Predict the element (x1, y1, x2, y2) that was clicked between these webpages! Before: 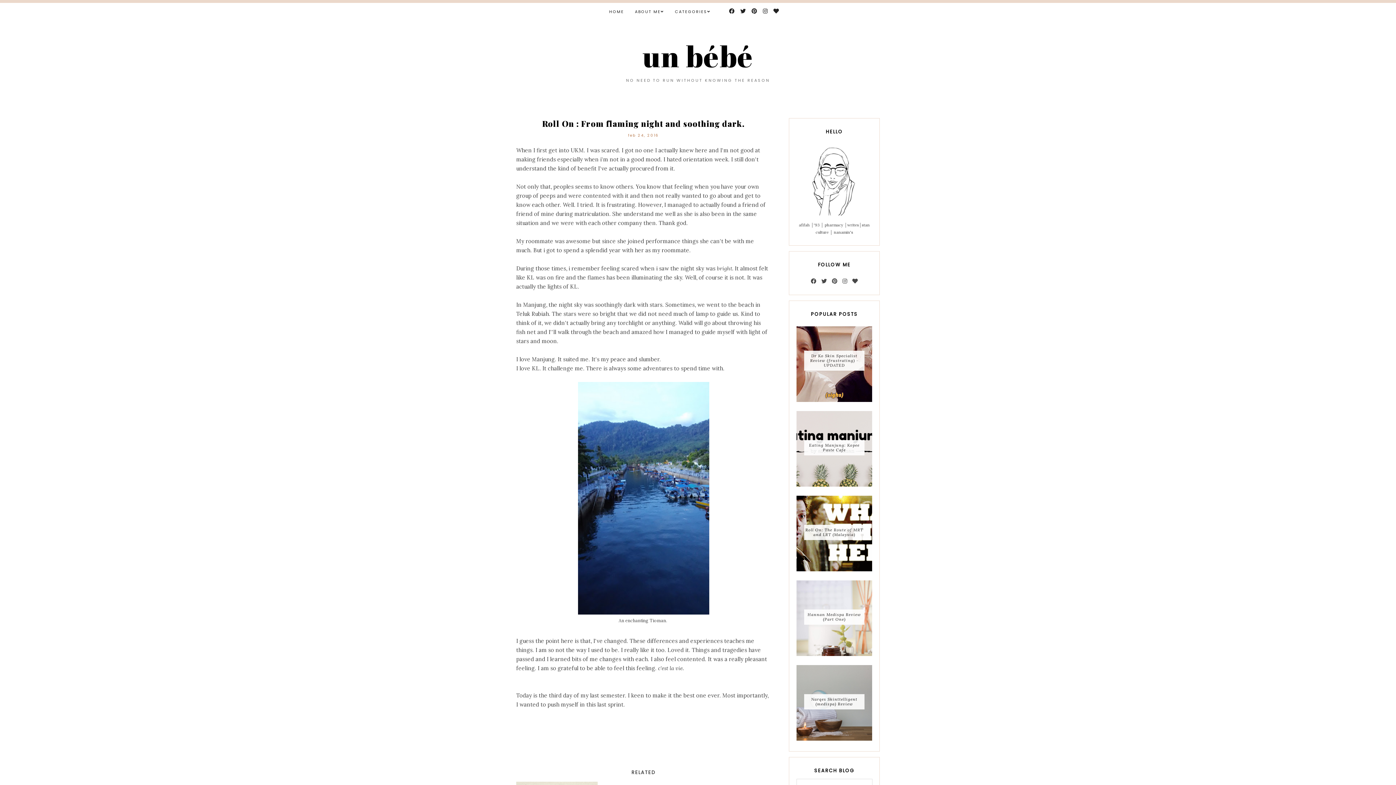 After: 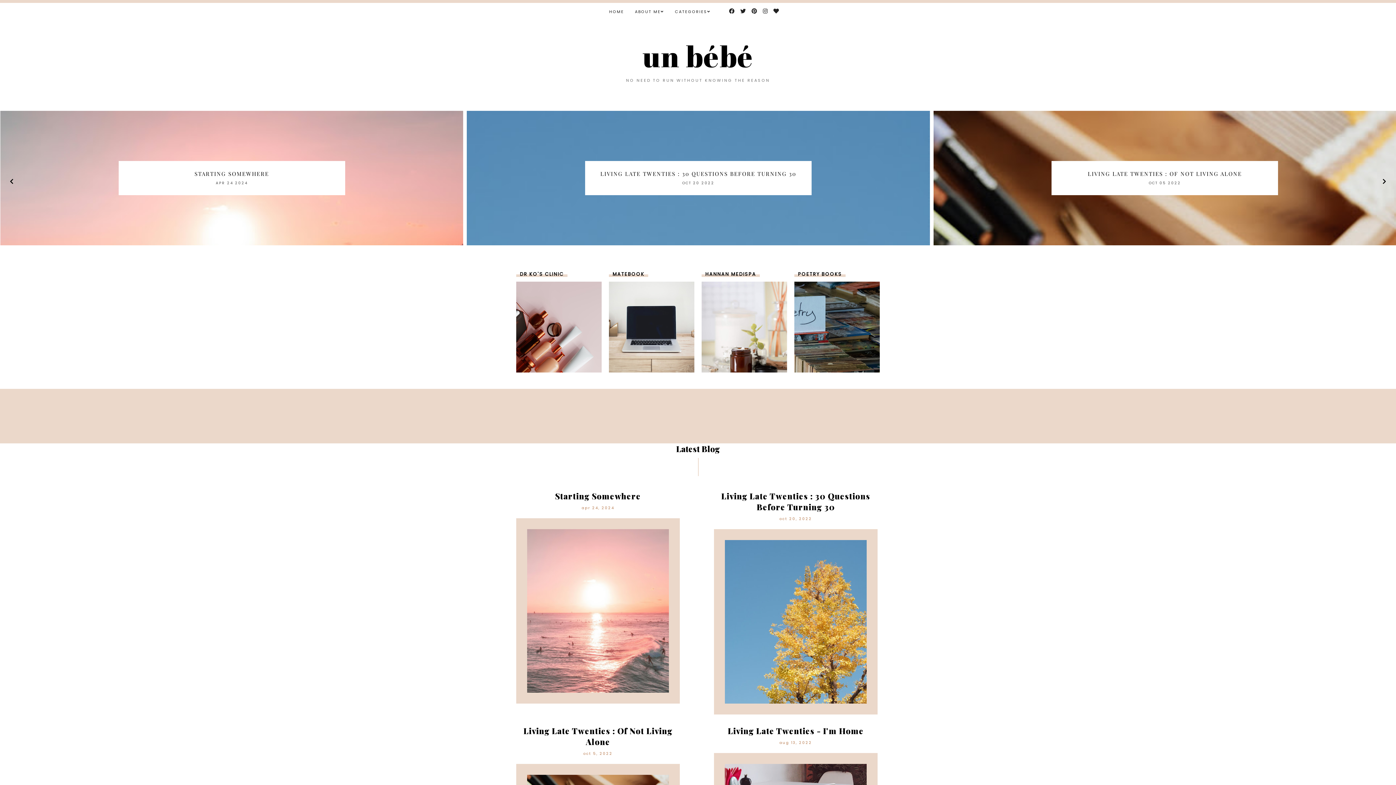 Action: bbox: (642, 36, 753, 75) label: un bébé